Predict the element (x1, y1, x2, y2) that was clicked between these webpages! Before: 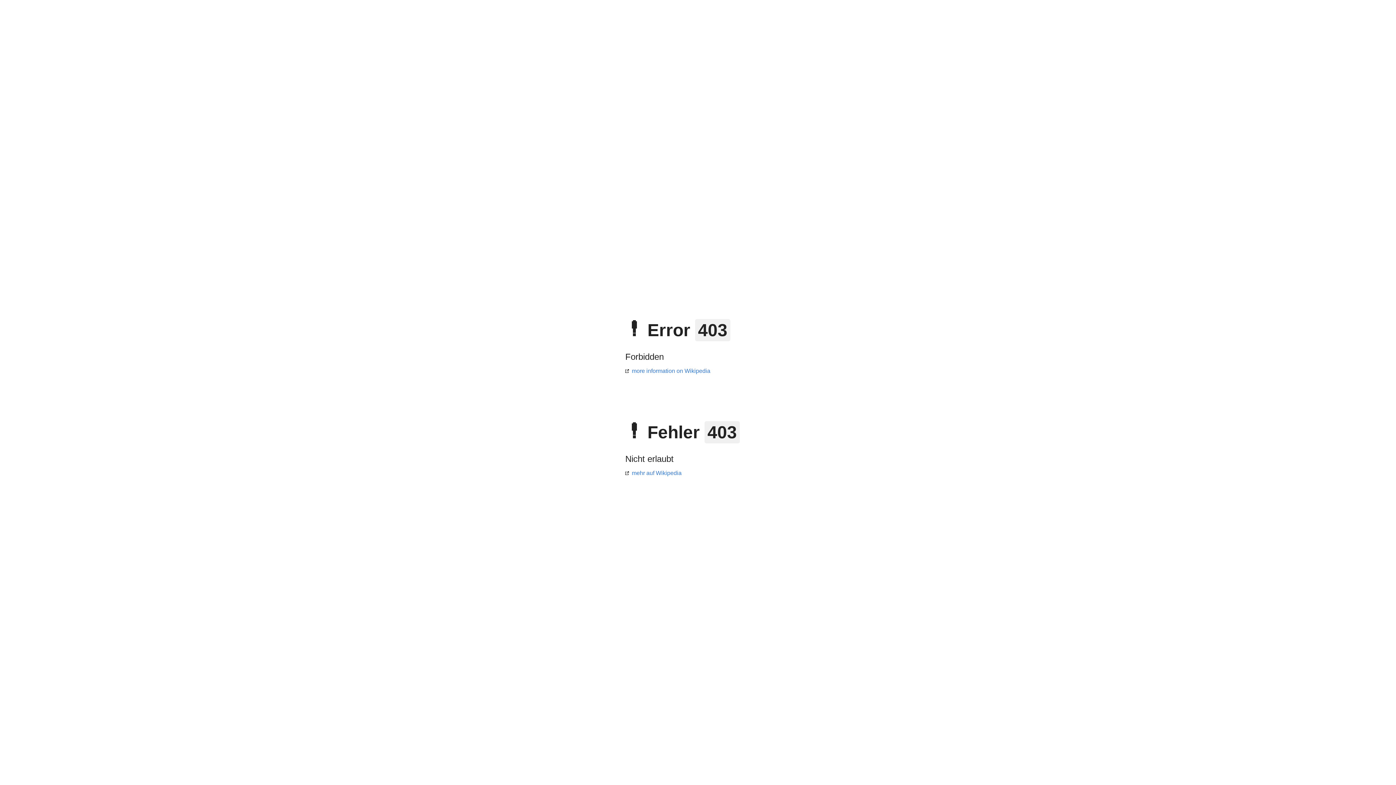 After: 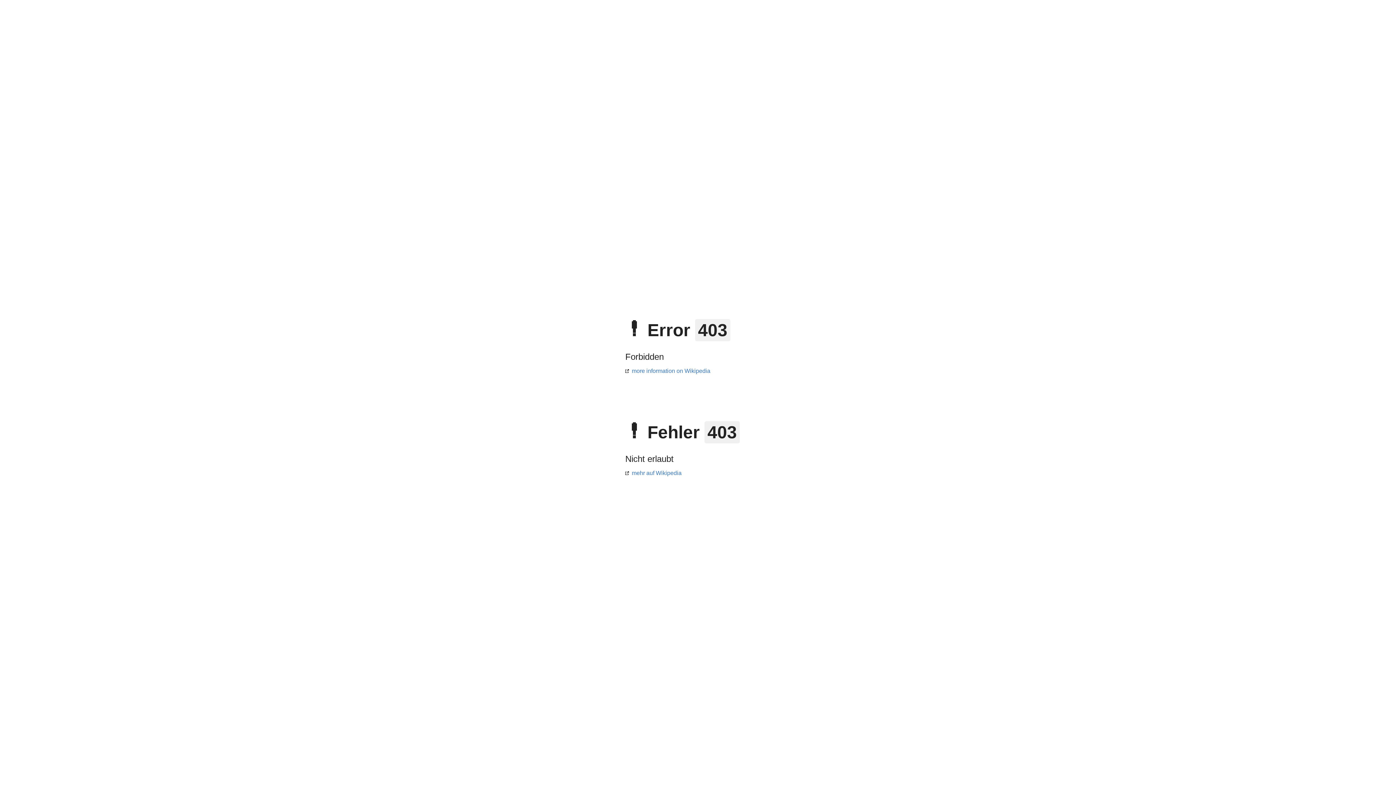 Action: bbox: (625, 470, 681, 476) label: mehr auf Wikipedia